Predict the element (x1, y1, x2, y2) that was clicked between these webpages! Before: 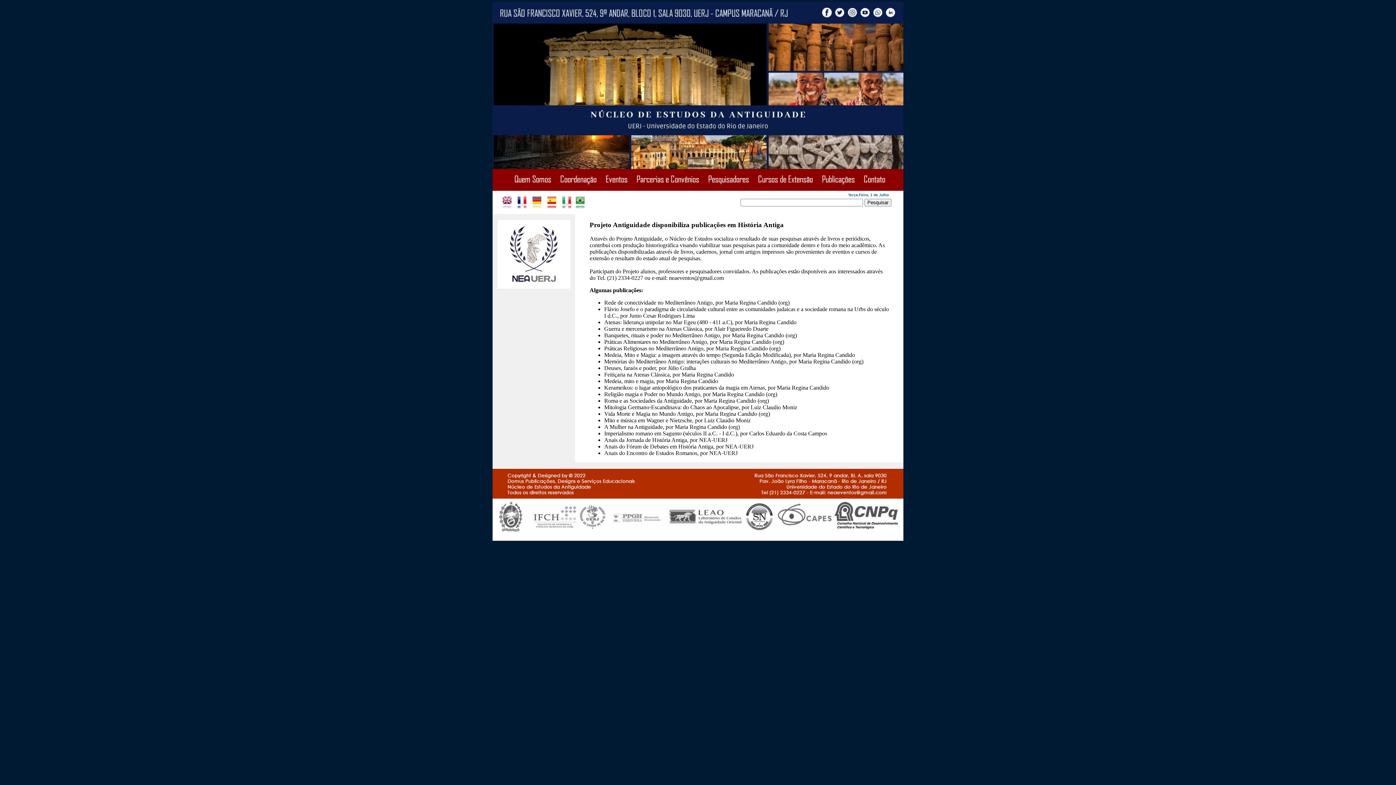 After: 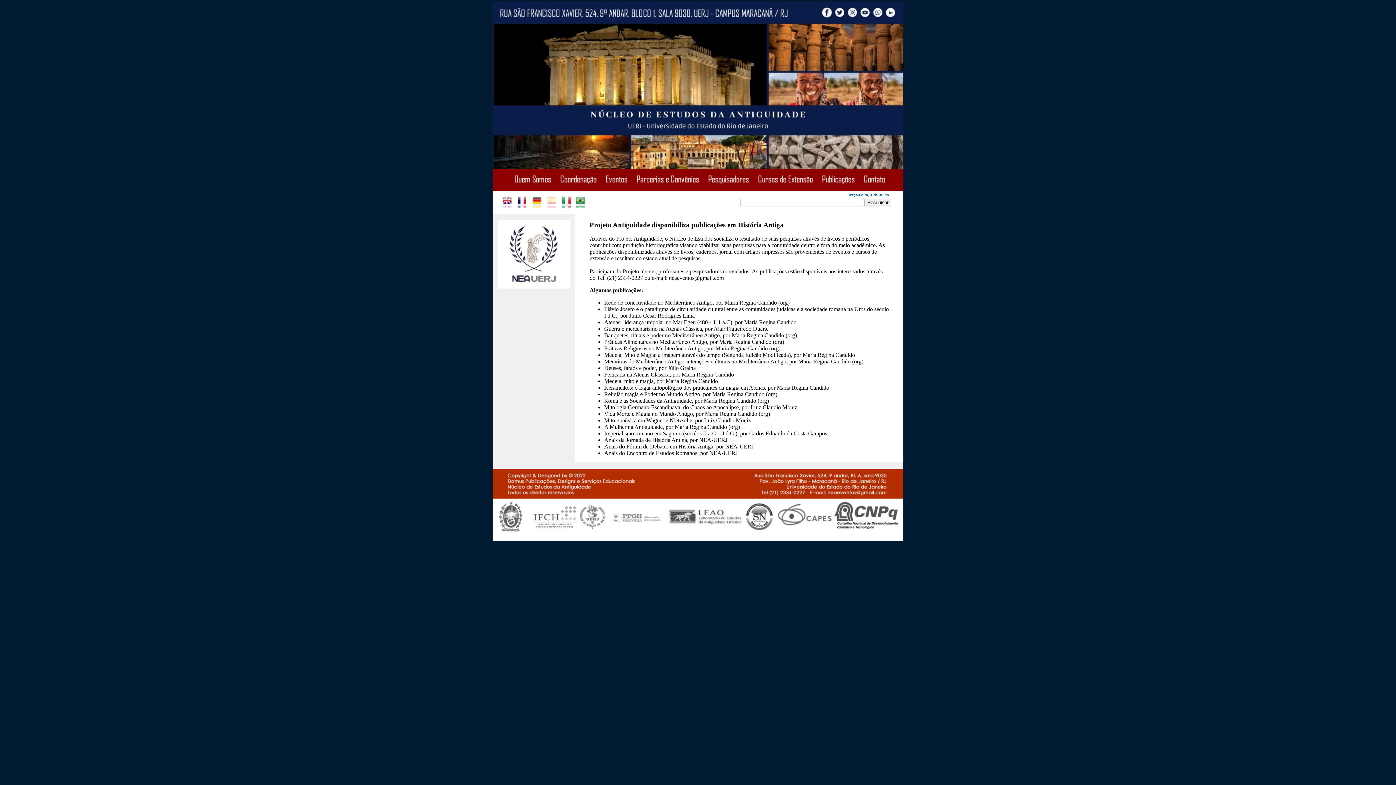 Action: bbox: (547, 201, 561, 208)